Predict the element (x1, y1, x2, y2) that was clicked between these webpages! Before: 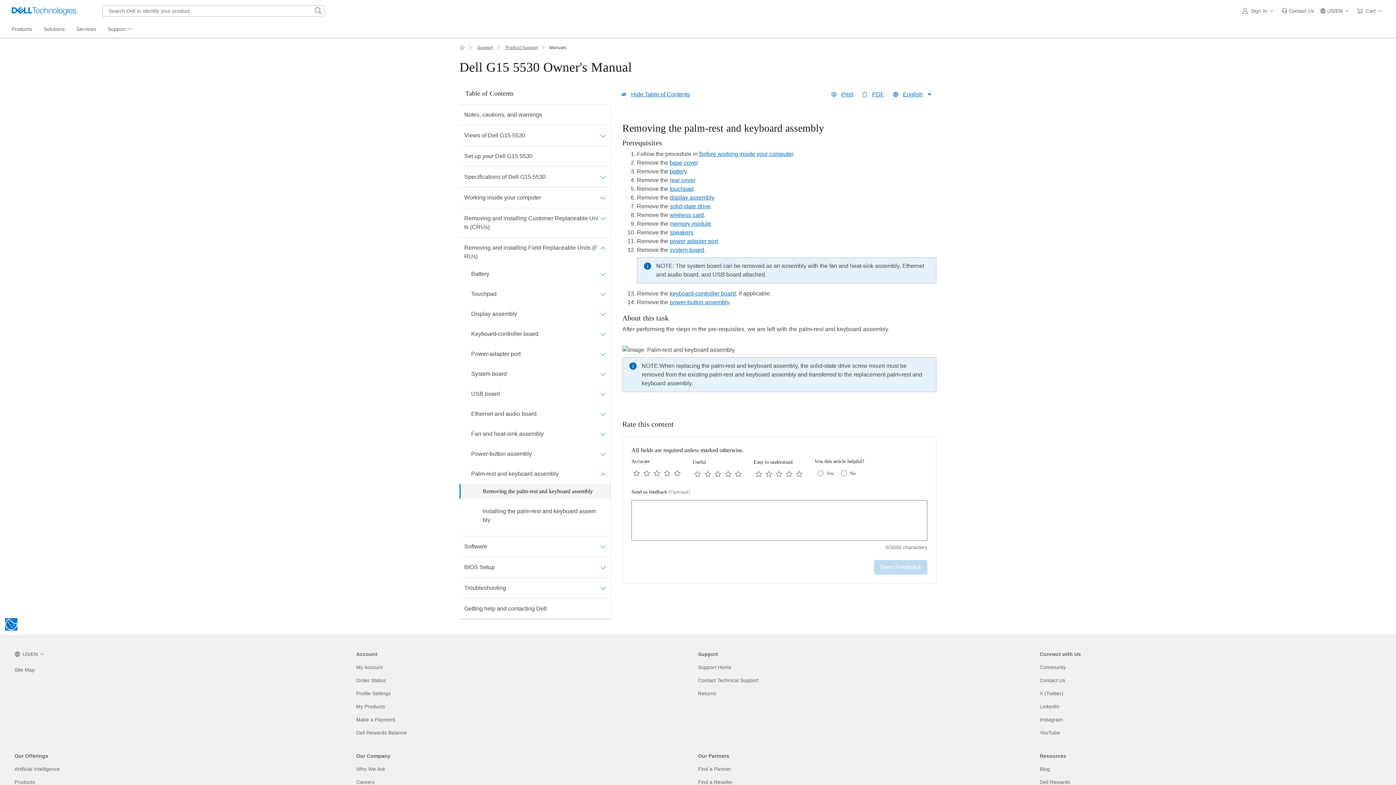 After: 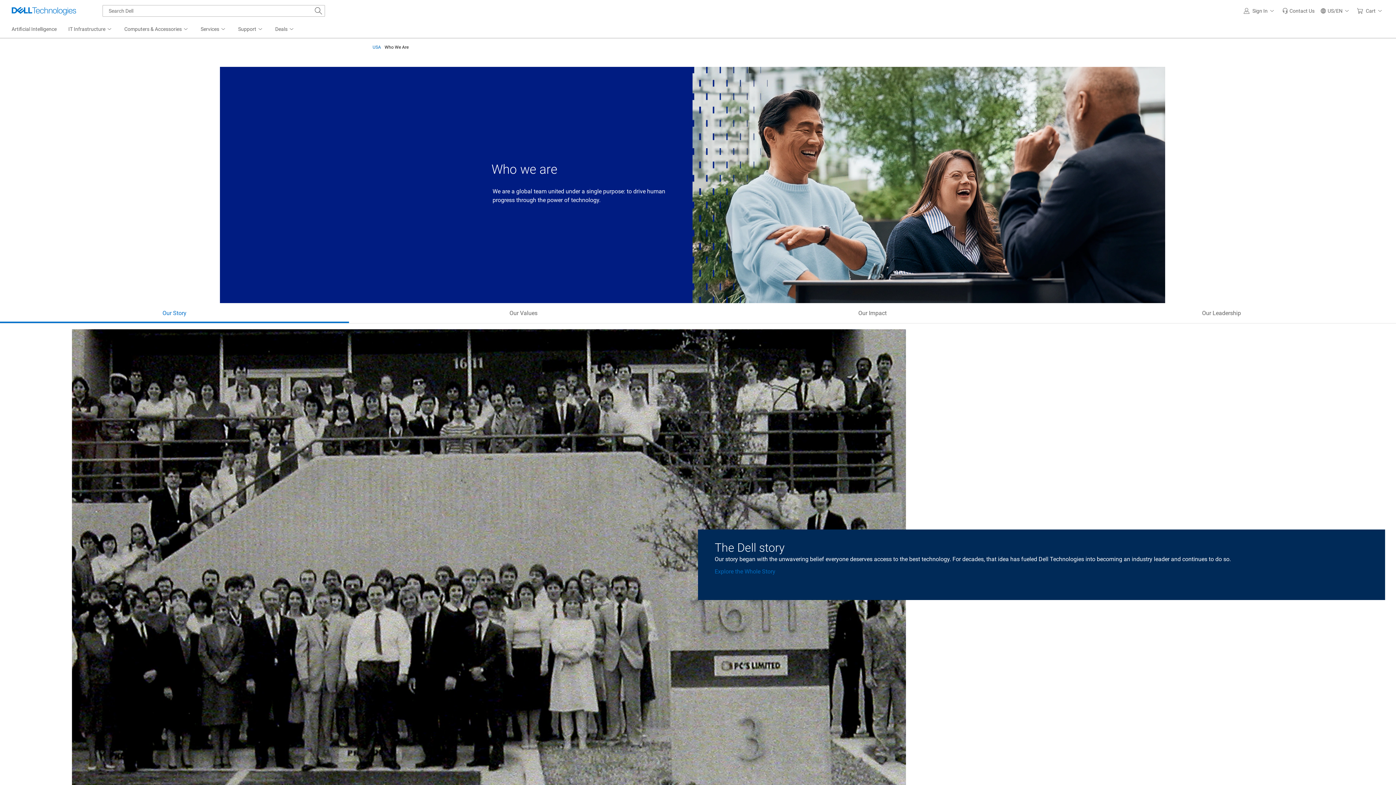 Action: bbox: (356, 765, 385, 773) label: Who We Are